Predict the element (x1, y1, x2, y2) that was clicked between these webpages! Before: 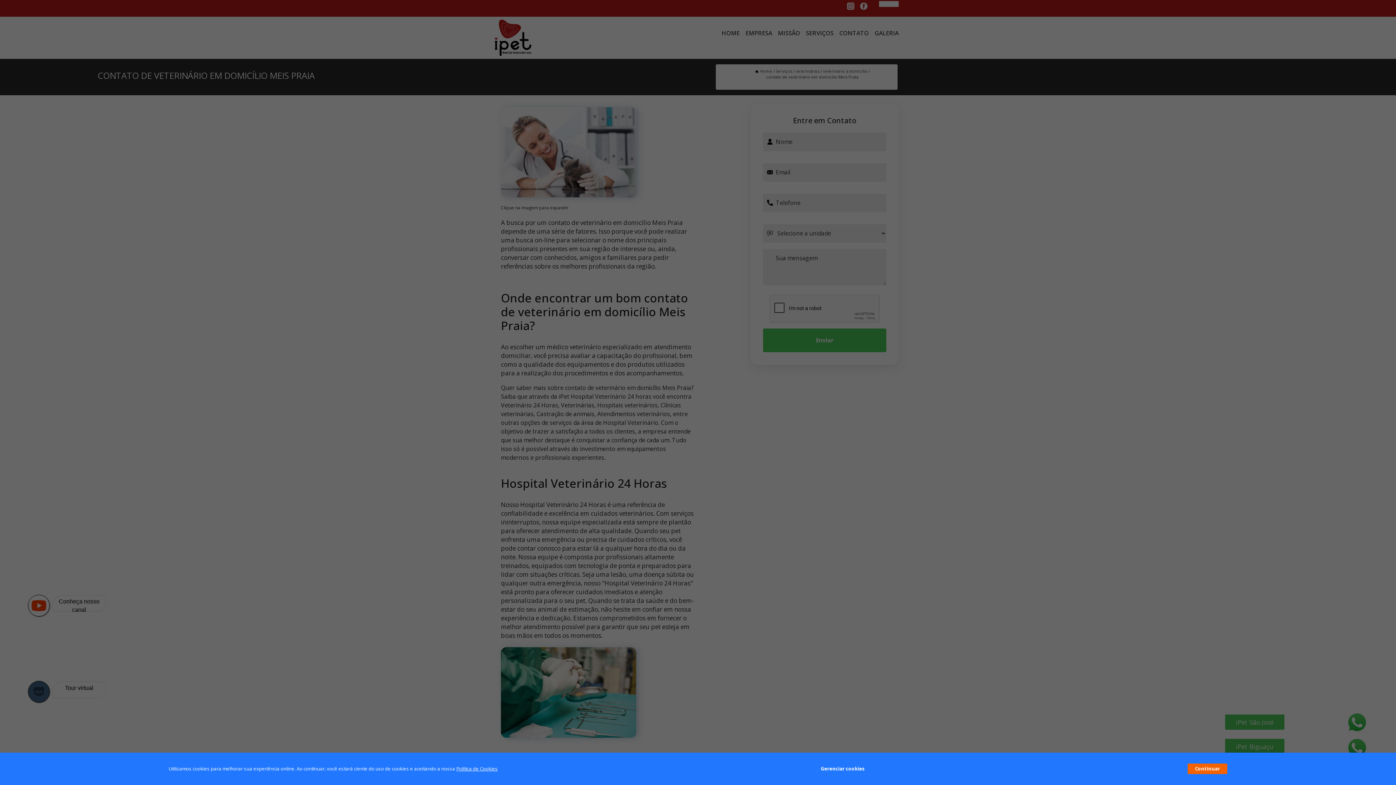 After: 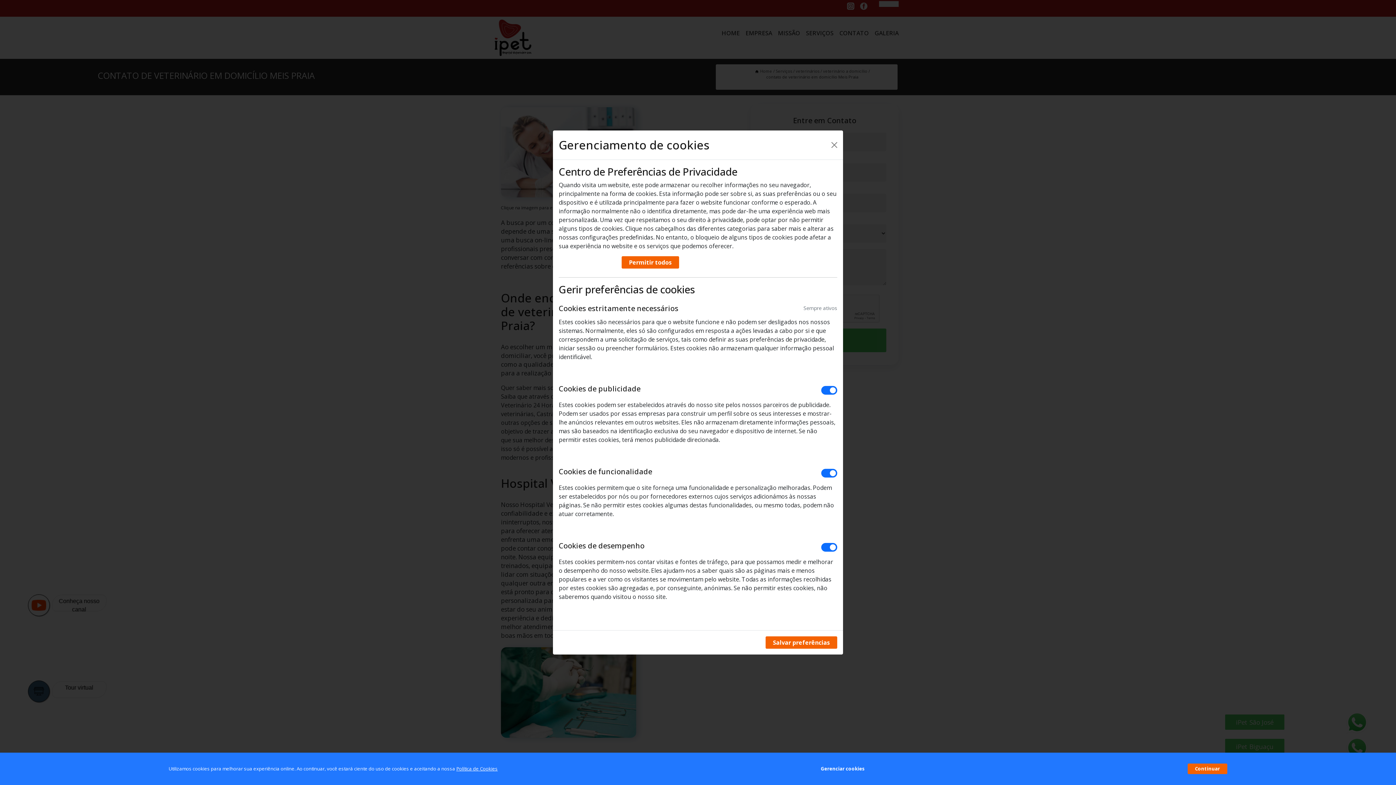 Action: bbox: (820, 762, 864, 776) label: Gerenciar cookies